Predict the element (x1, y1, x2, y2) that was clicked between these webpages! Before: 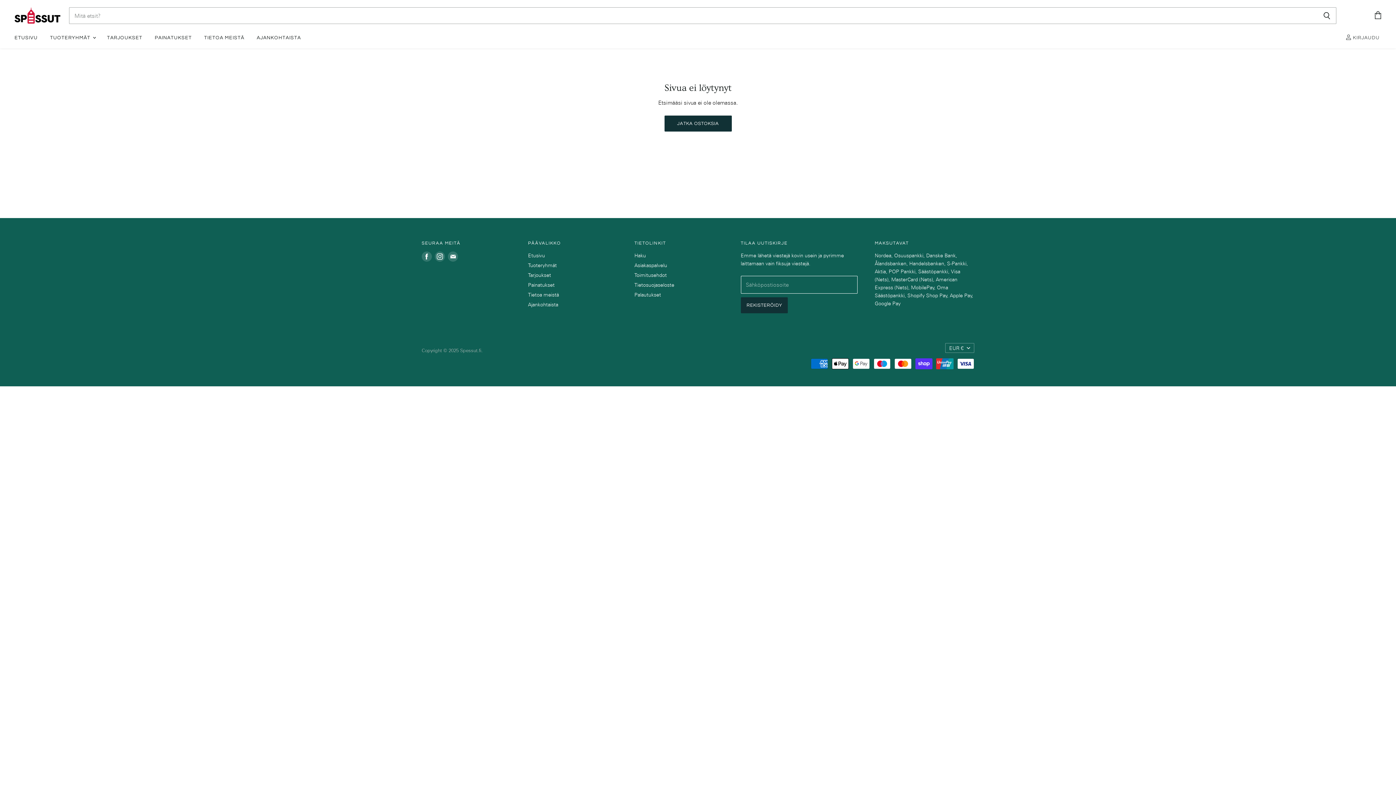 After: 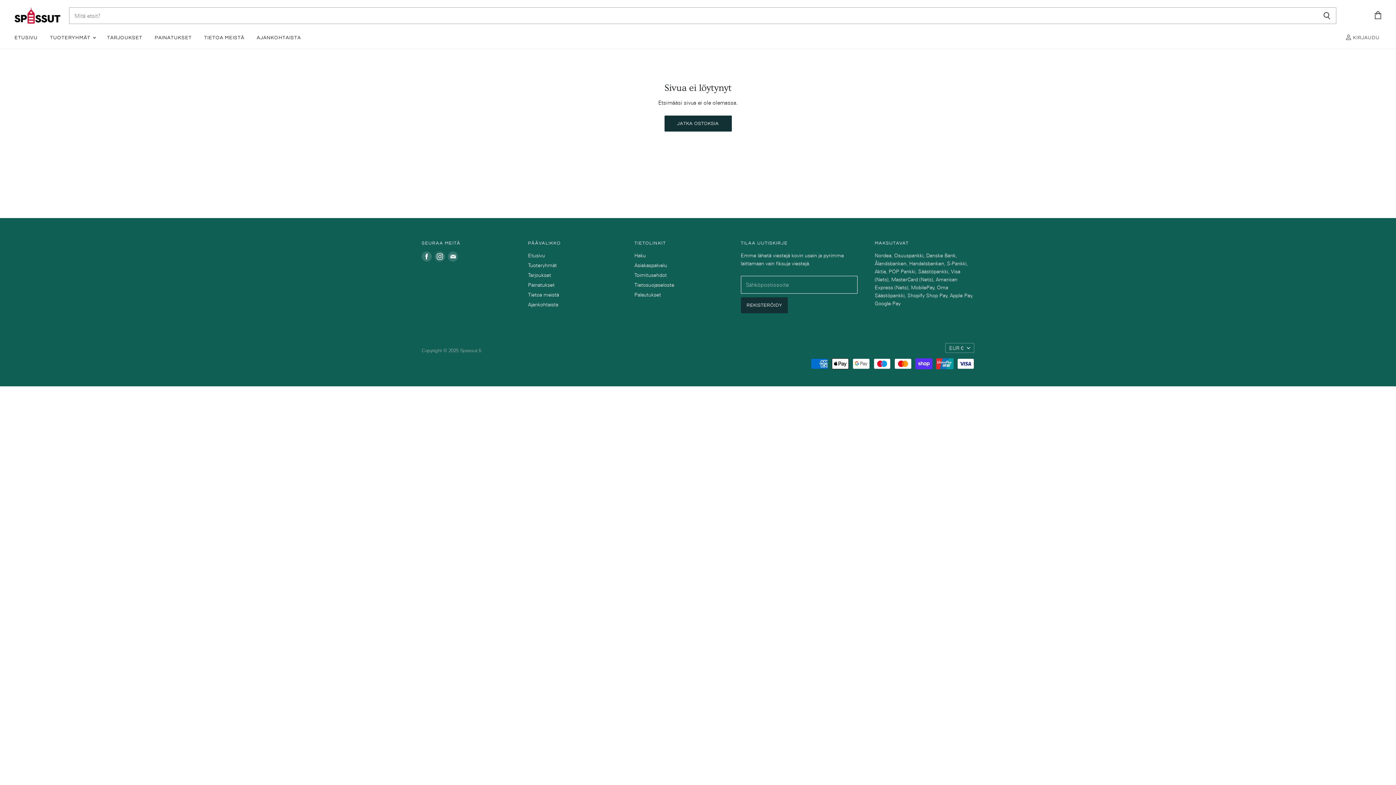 Action: label: Mistä löydät meidät: Facebook bbox: (420, 250, 433, 263)